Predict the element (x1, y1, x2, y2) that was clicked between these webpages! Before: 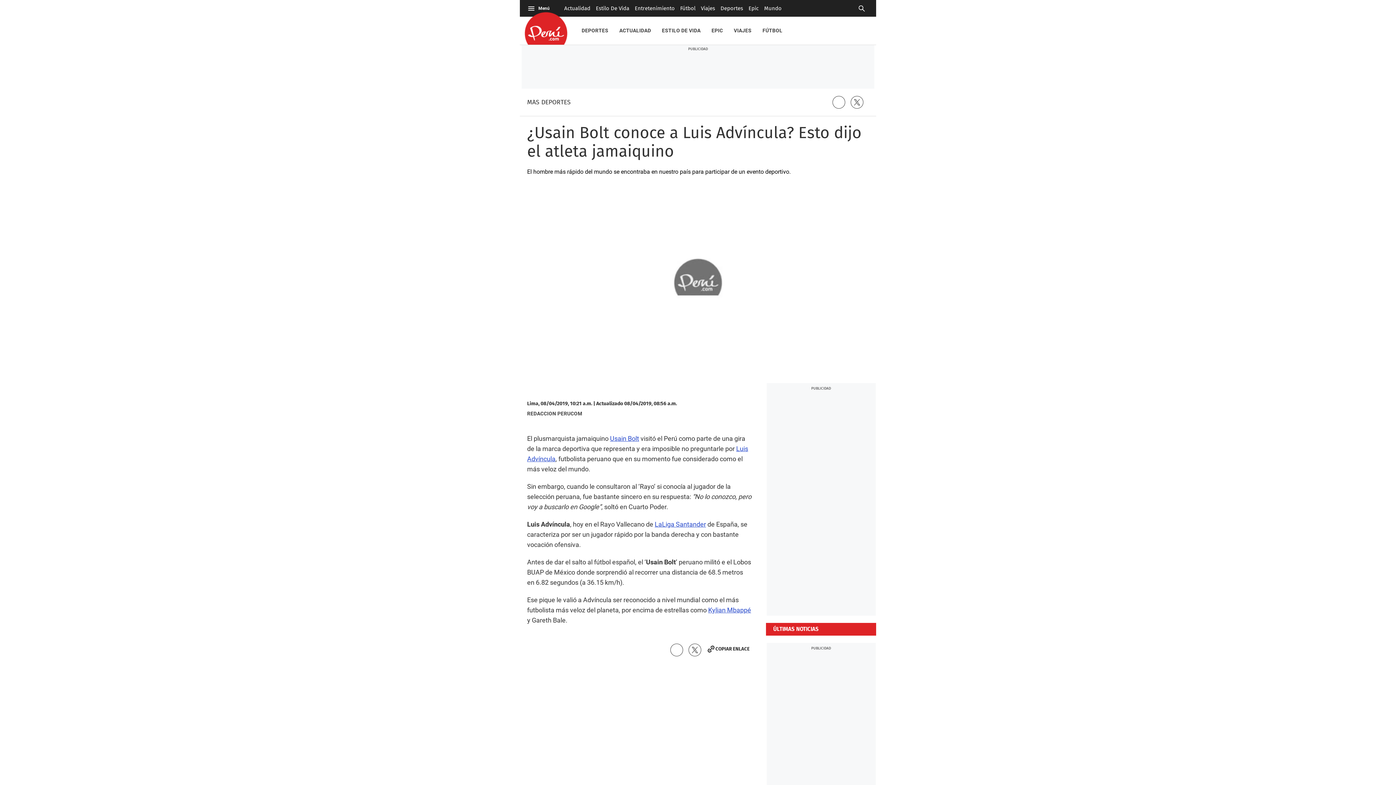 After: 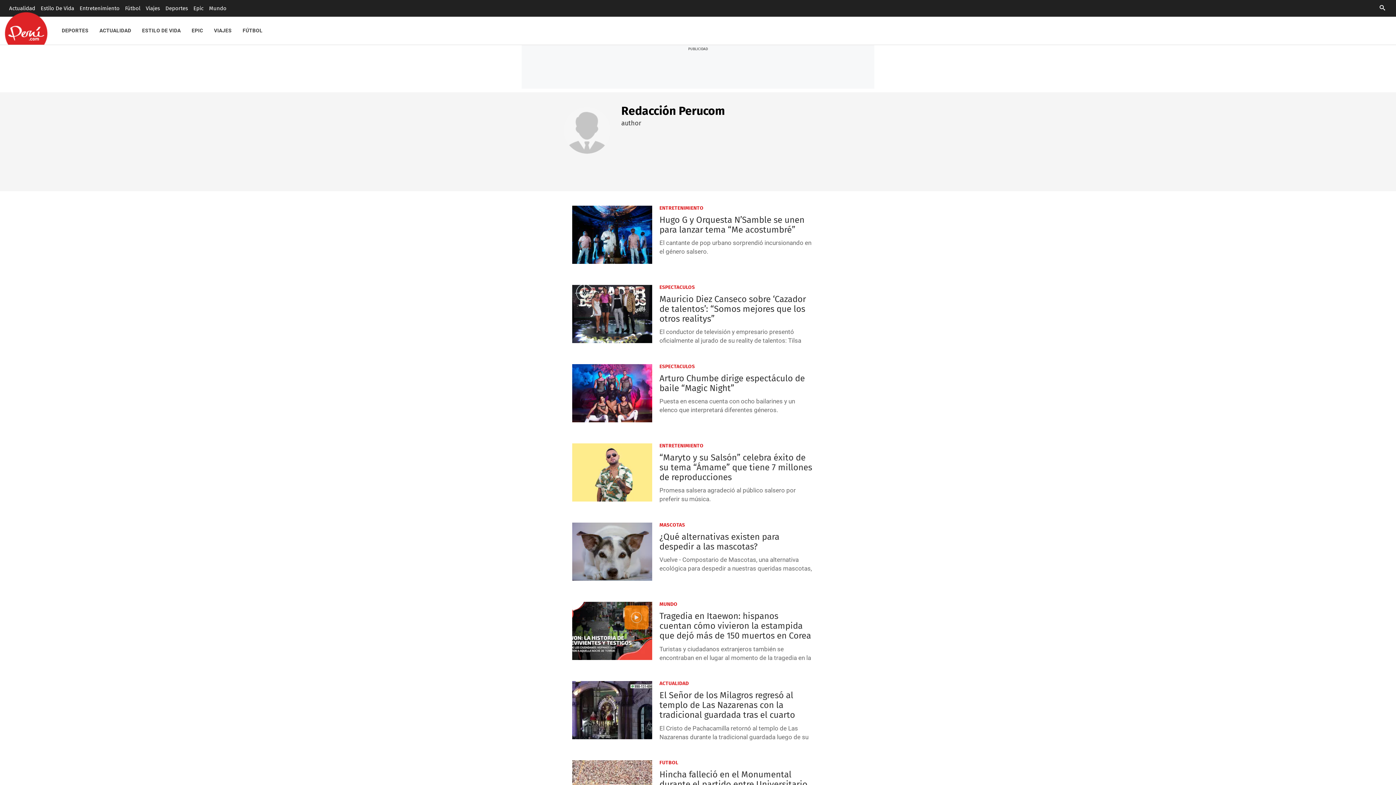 Action: label: REDACCION PERUCOM bbox: (527, 410, 749, 416)